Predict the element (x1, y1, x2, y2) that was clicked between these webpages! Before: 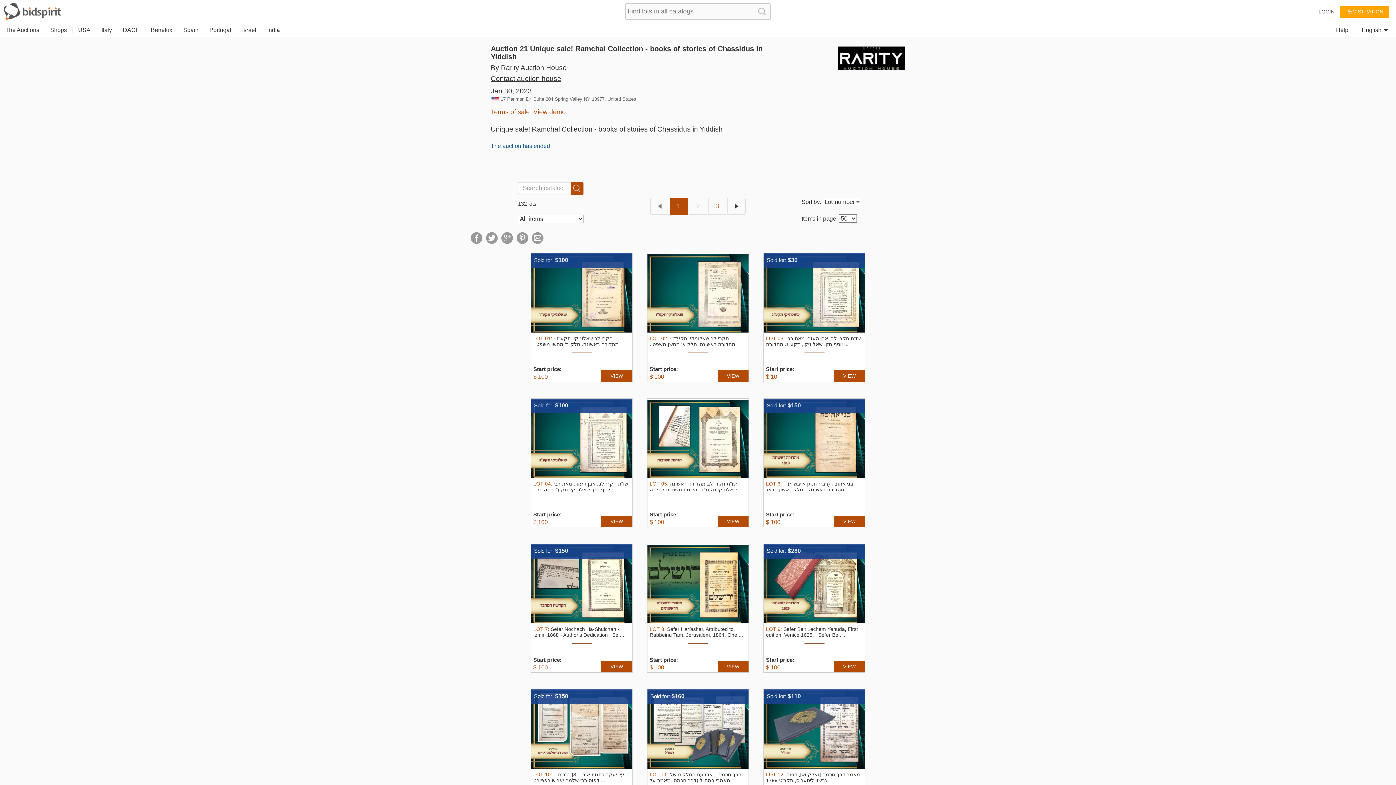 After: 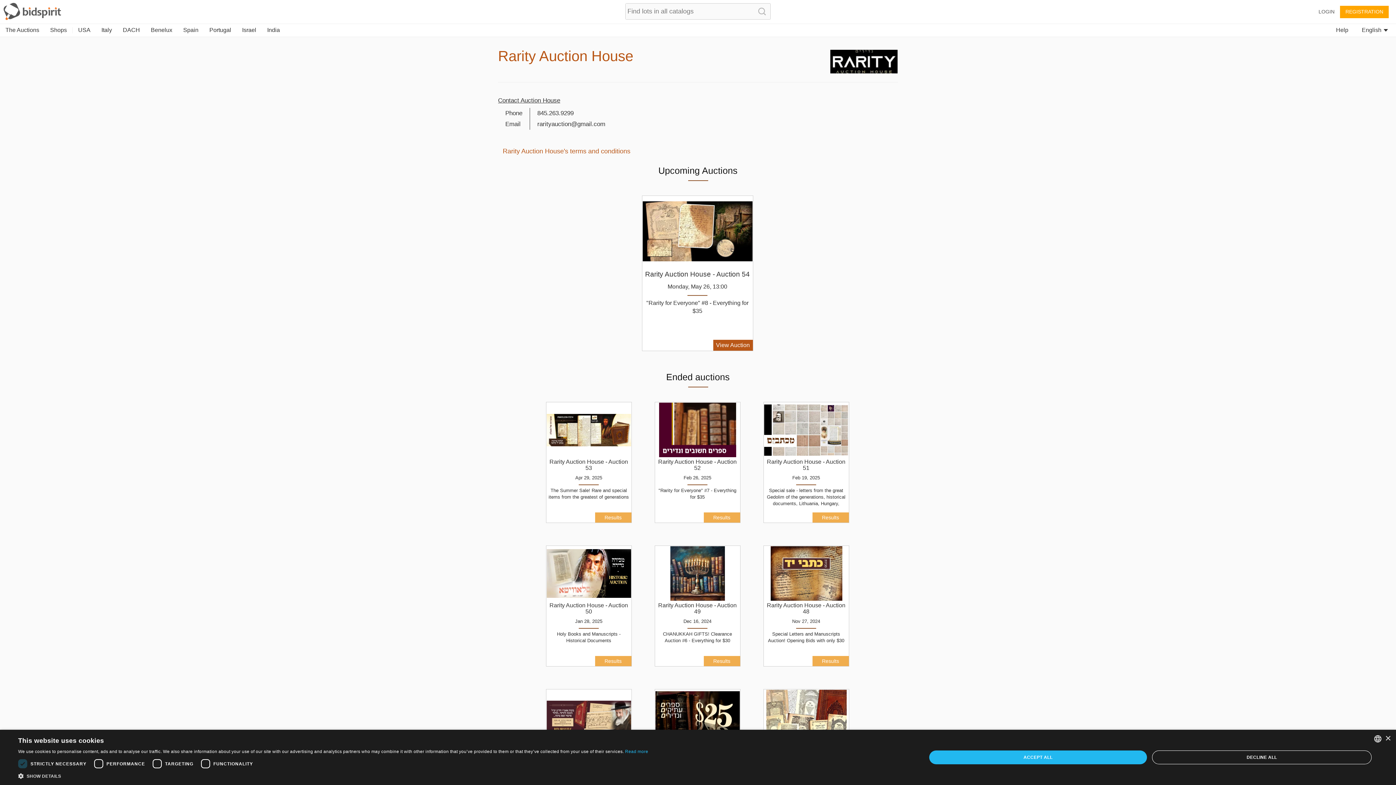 Action: label: By Rarity Auction House bbox: (490, 64, 566, 71)